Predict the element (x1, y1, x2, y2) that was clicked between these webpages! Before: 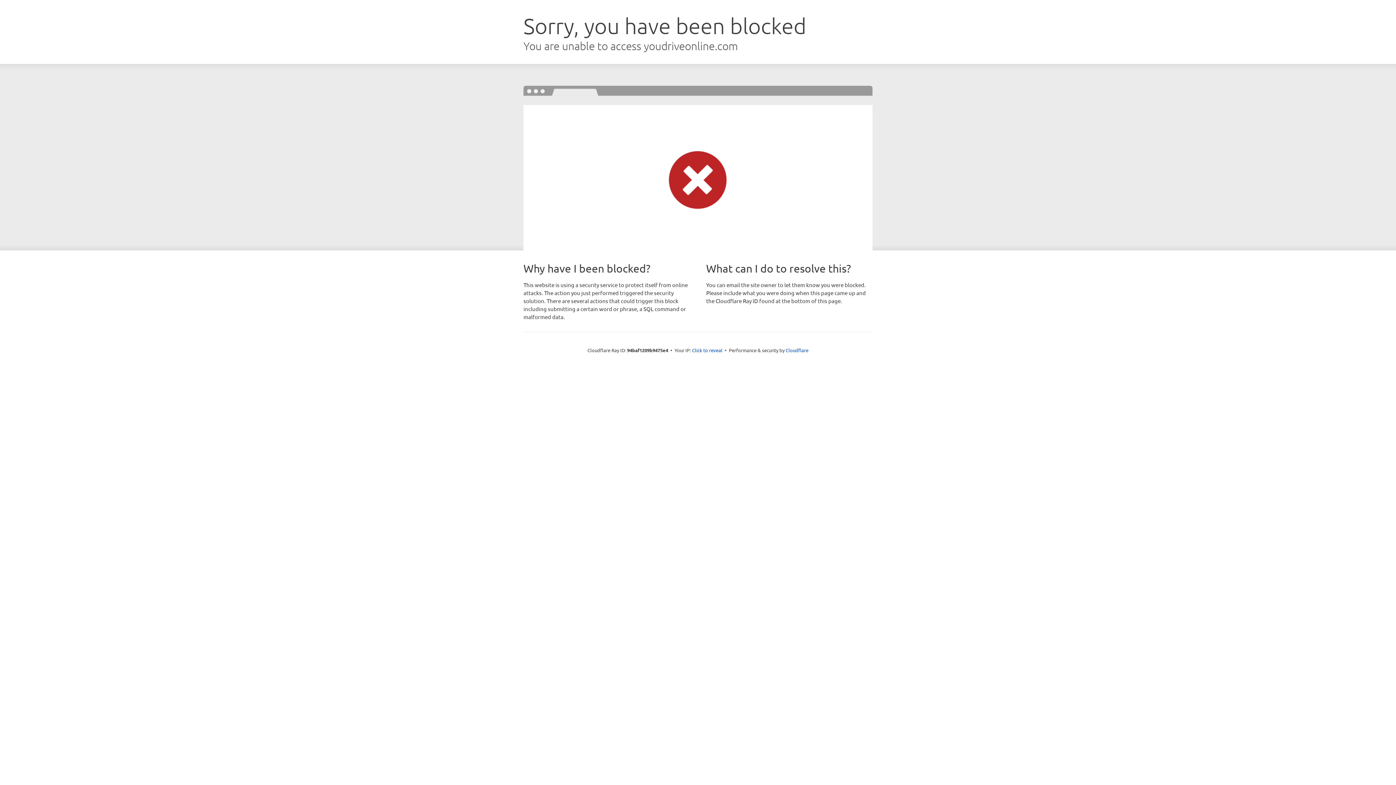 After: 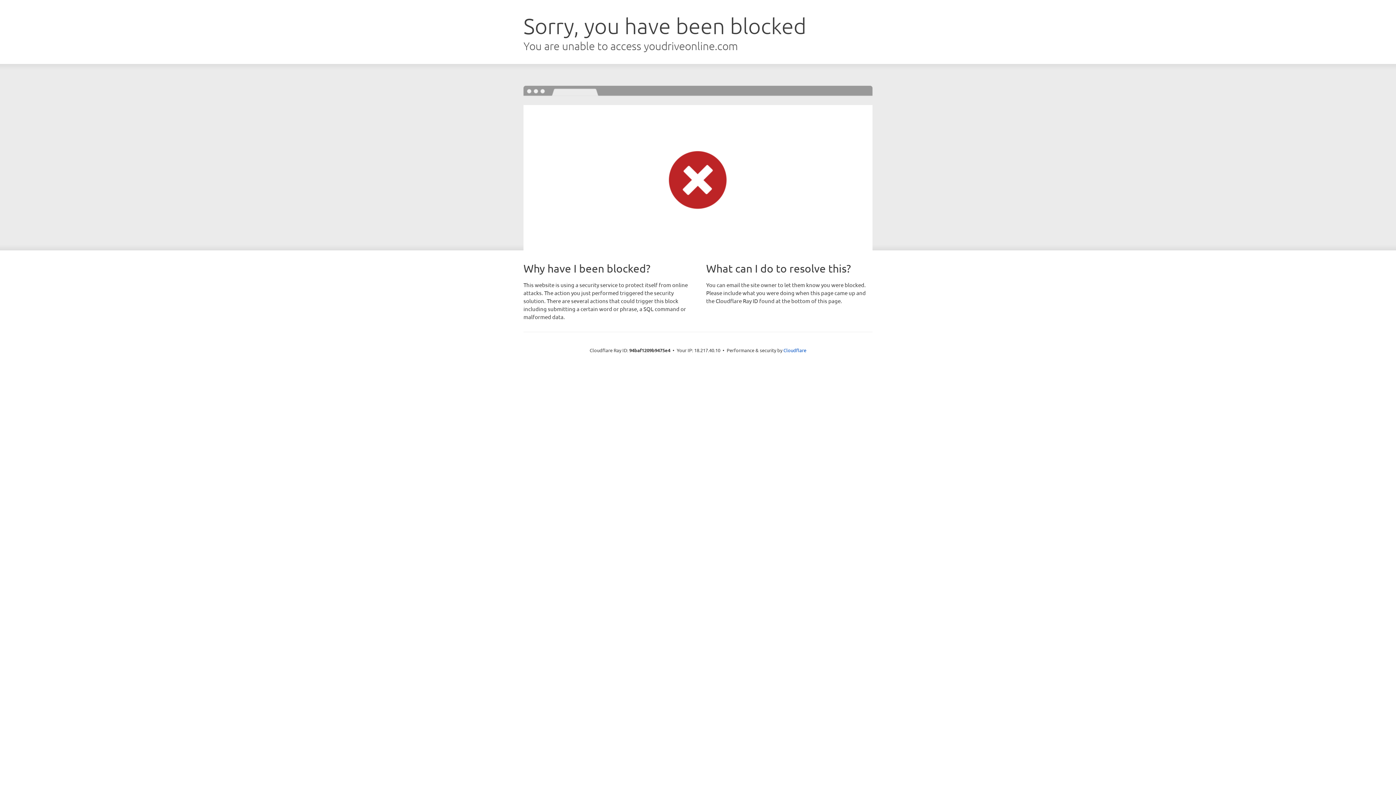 Action: label: Click to reveal bbox: (692, 346, 722, 353)